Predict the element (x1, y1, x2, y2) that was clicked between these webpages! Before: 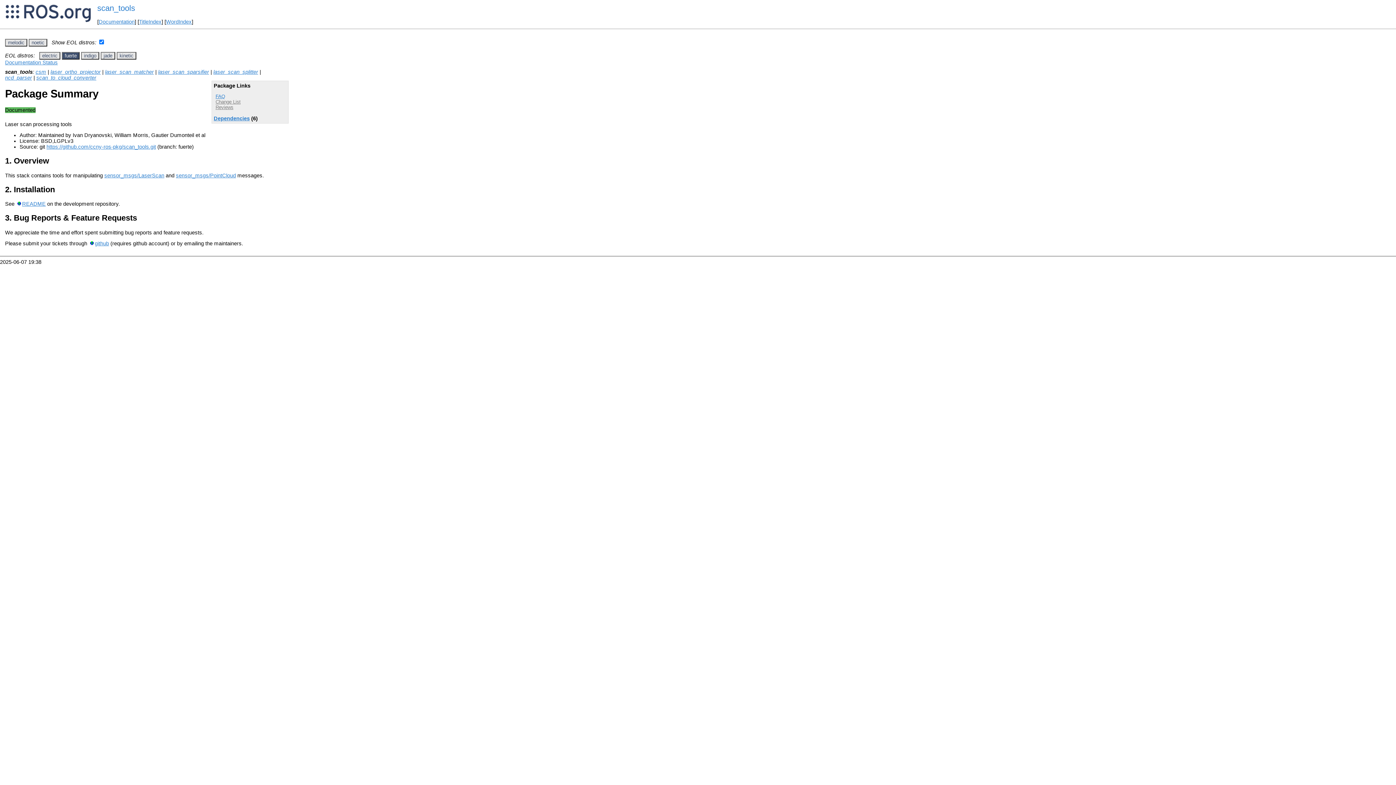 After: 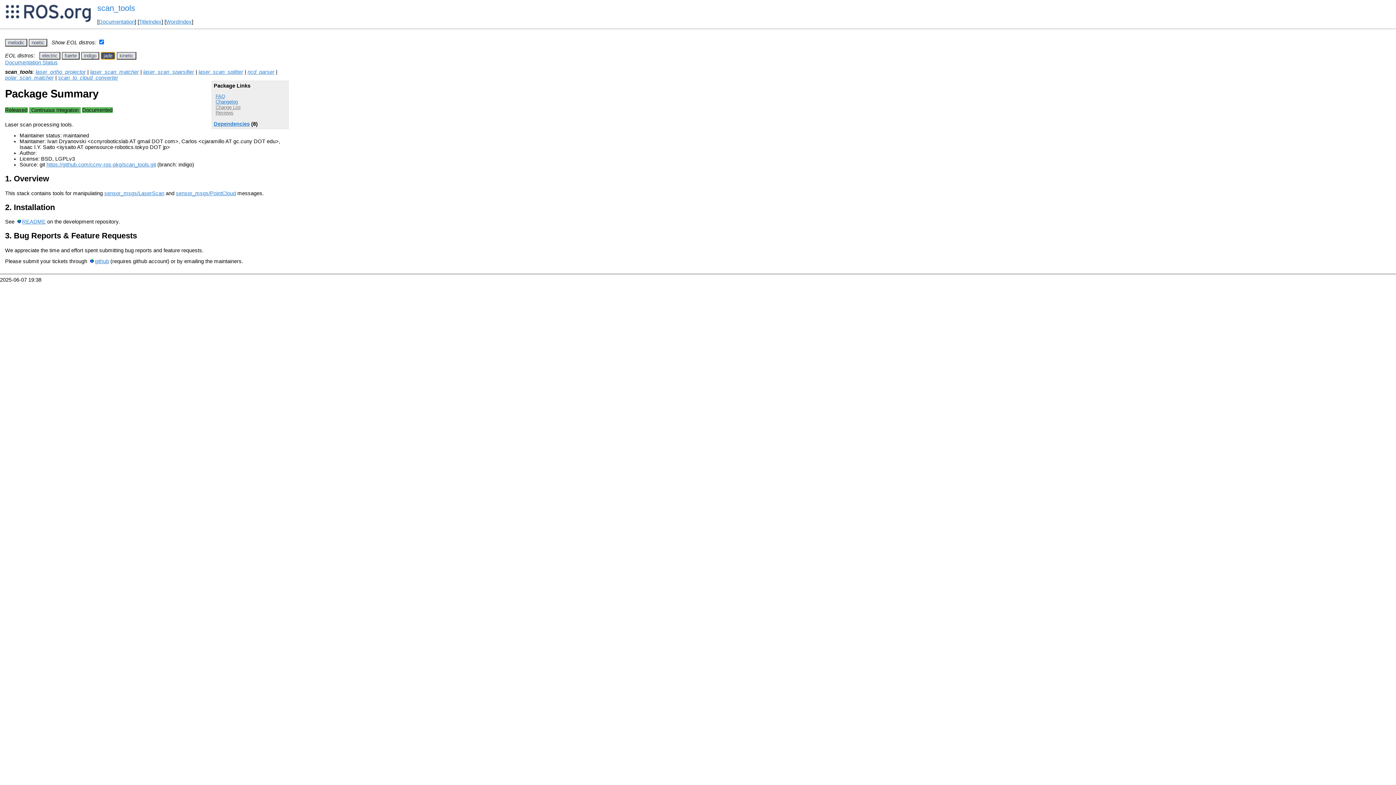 Action: label: jade bbox: (100, 51, 115, 59)